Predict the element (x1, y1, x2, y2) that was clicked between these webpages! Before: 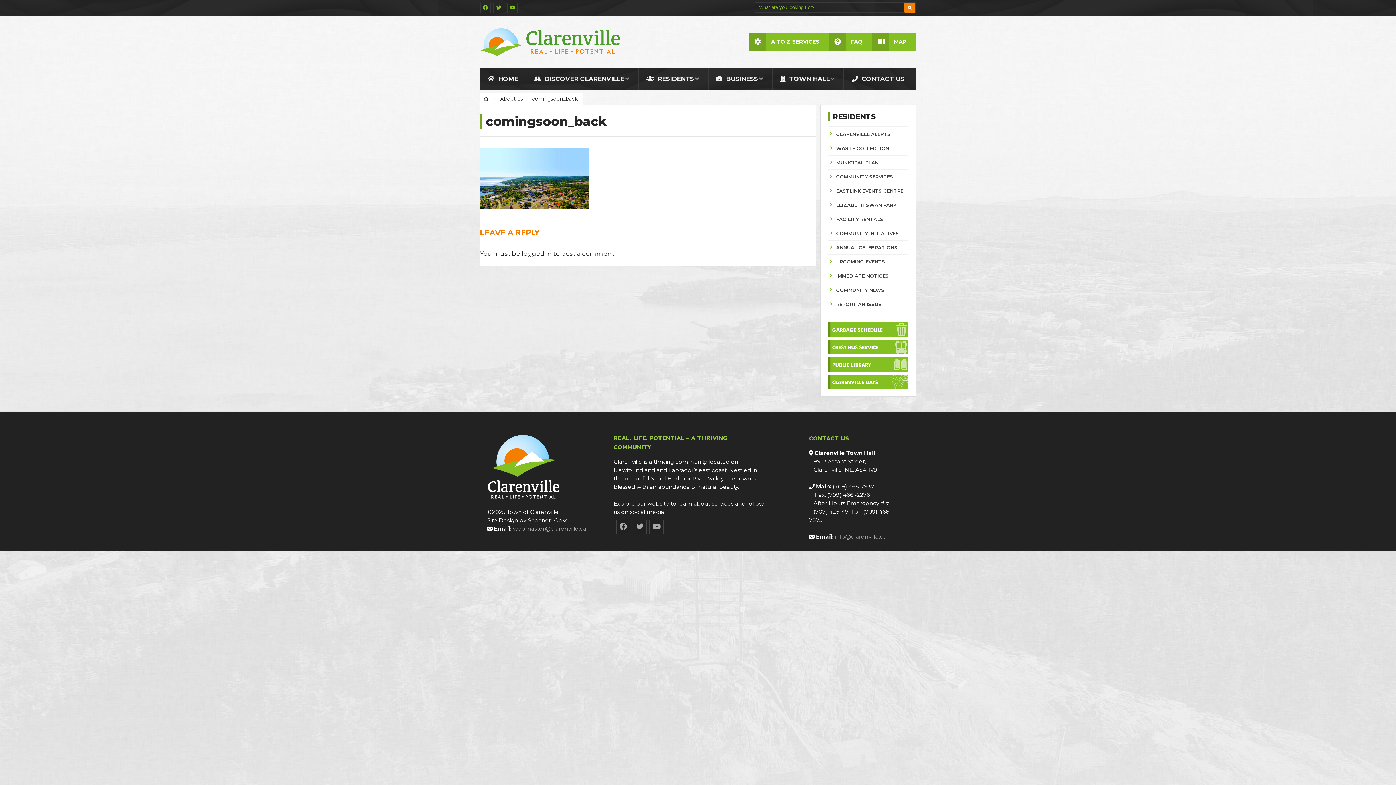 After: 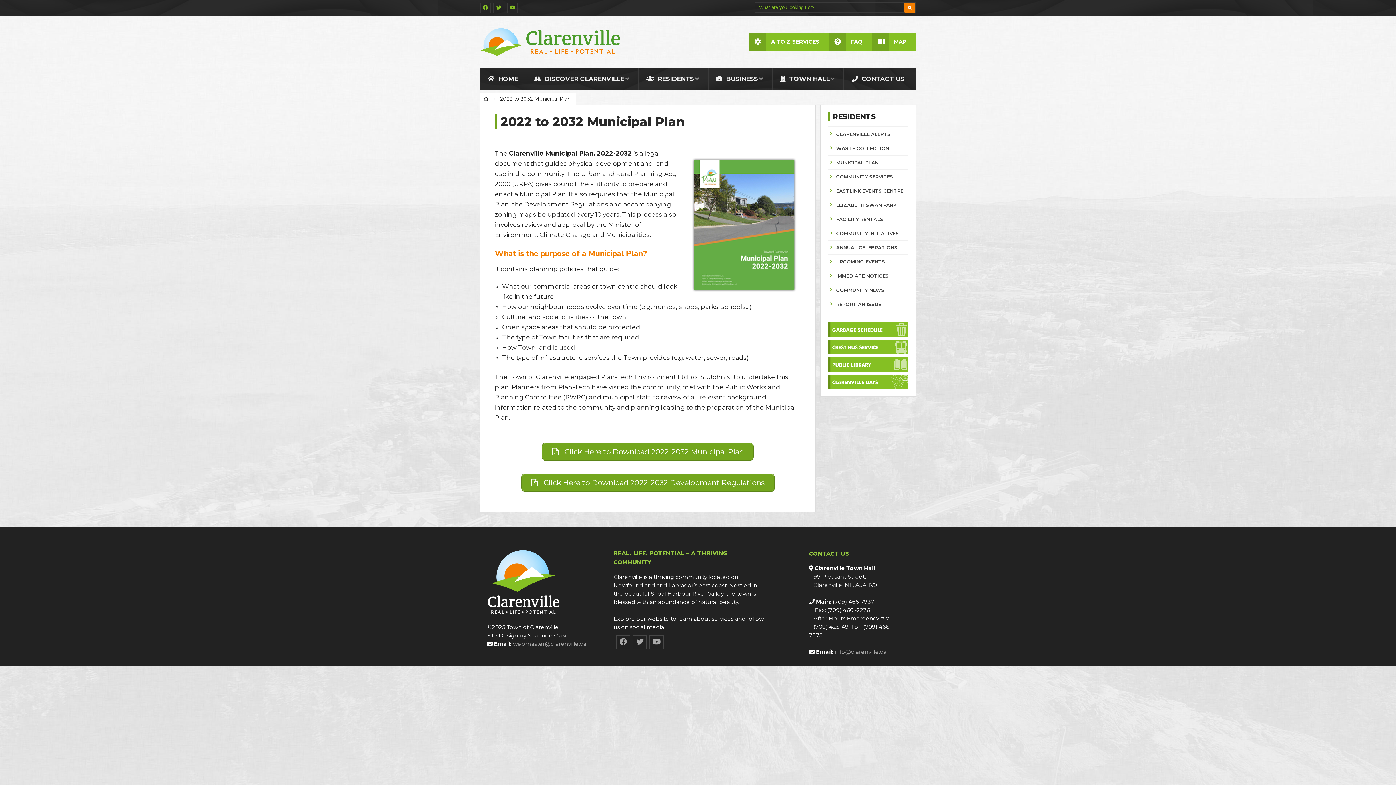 Action: bbox: (828, 155, 908, 169) label: MUNICIPAL PLAN